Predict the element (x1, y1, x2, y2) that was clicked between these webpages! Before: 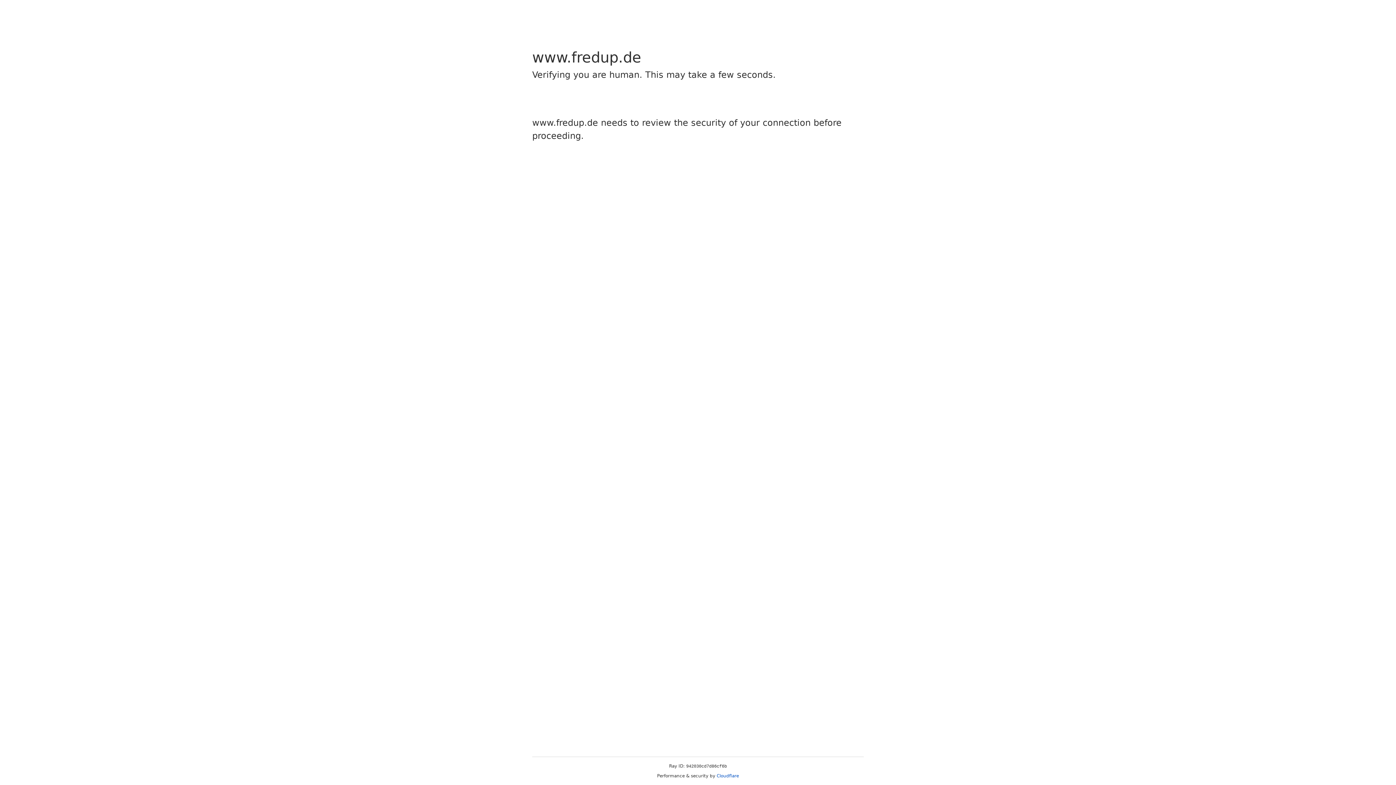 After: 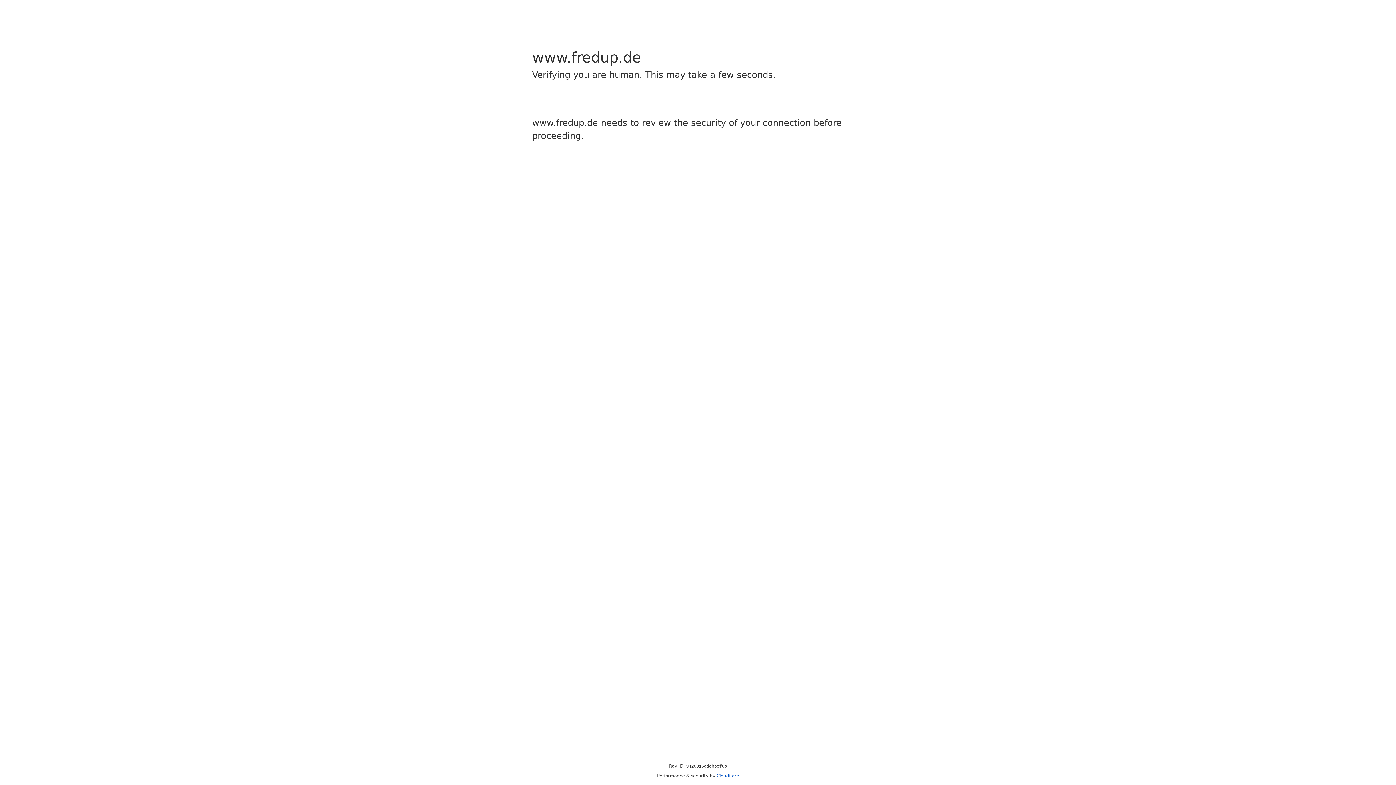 Action: label: Cloudflare bbox: (716, 773, 739, 778)